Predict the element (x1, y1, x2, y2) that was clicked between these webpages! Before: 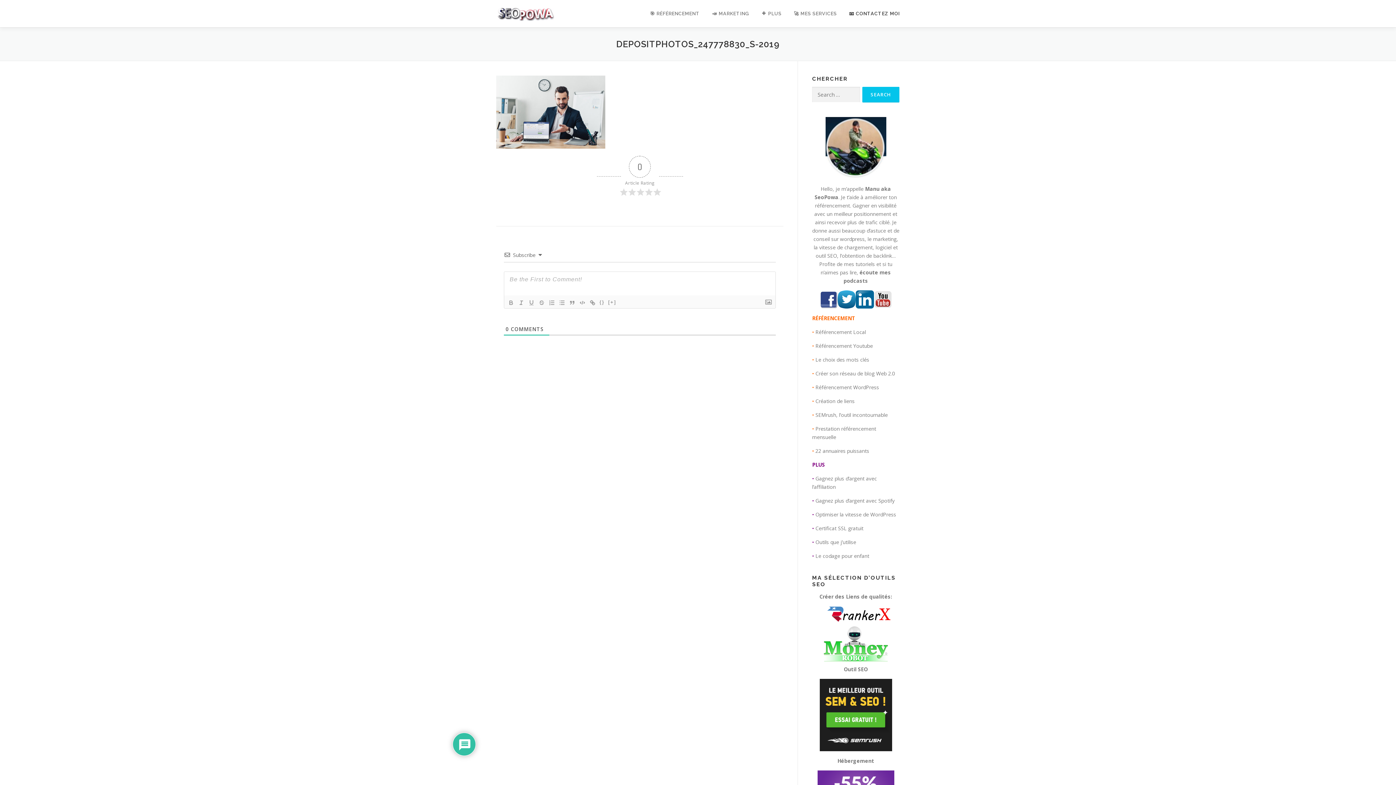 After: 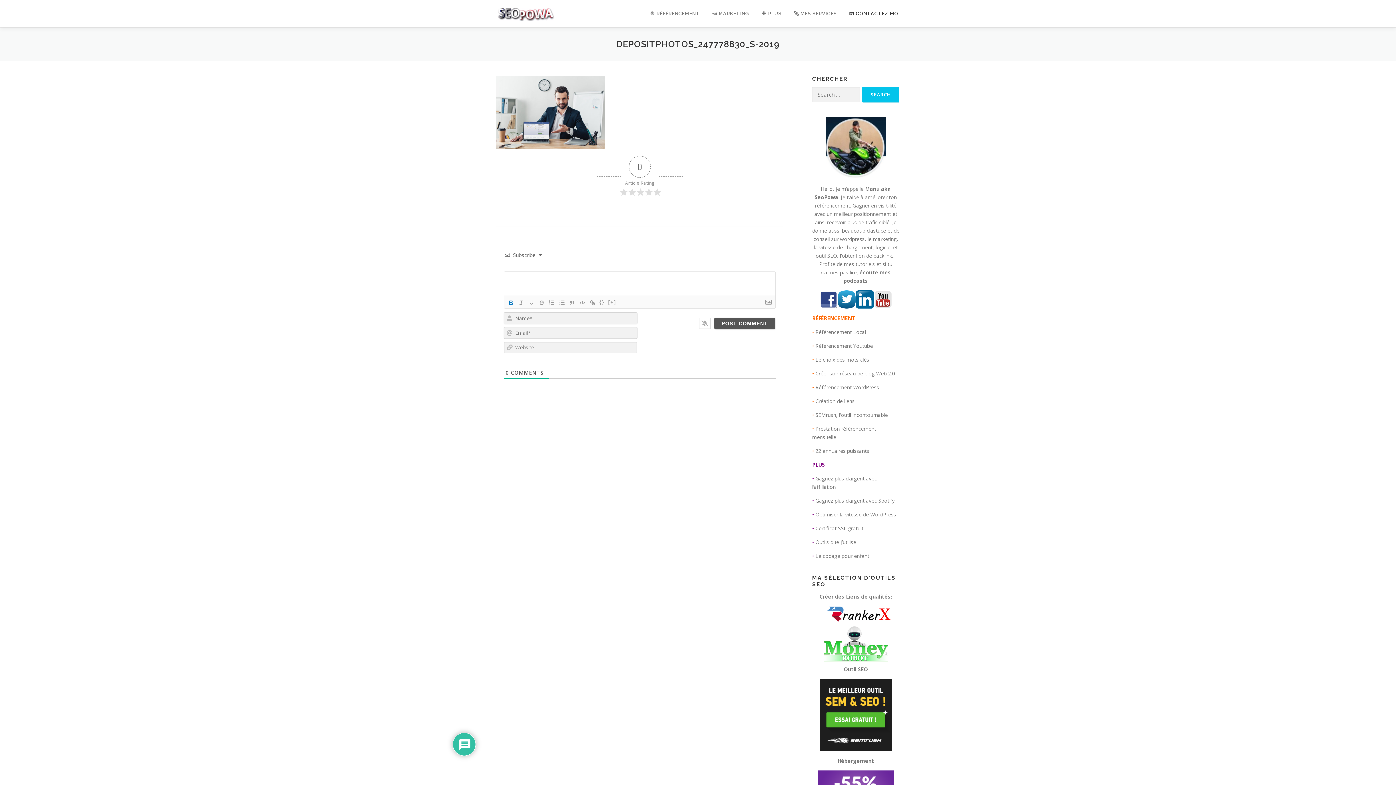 Action: bbox: (506, 298, 516, 307)